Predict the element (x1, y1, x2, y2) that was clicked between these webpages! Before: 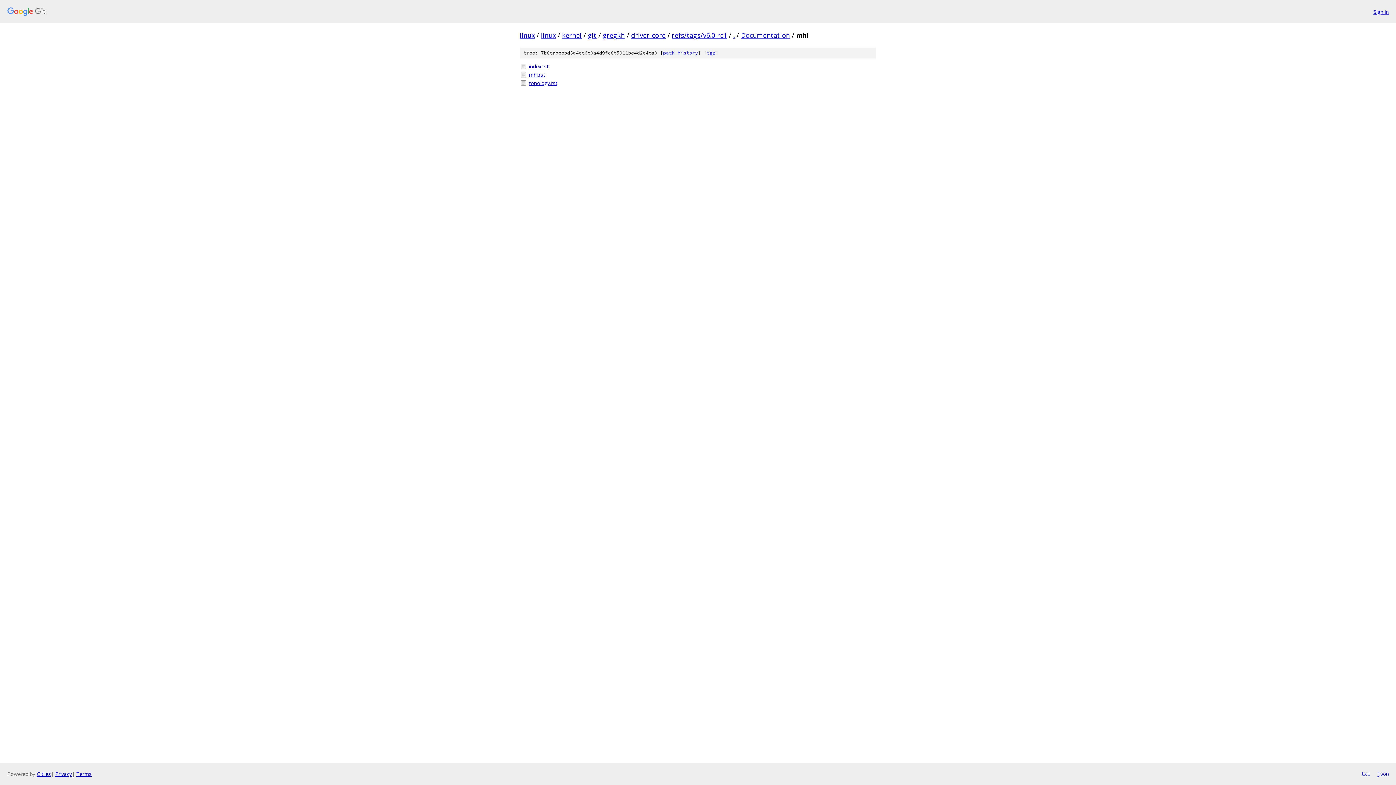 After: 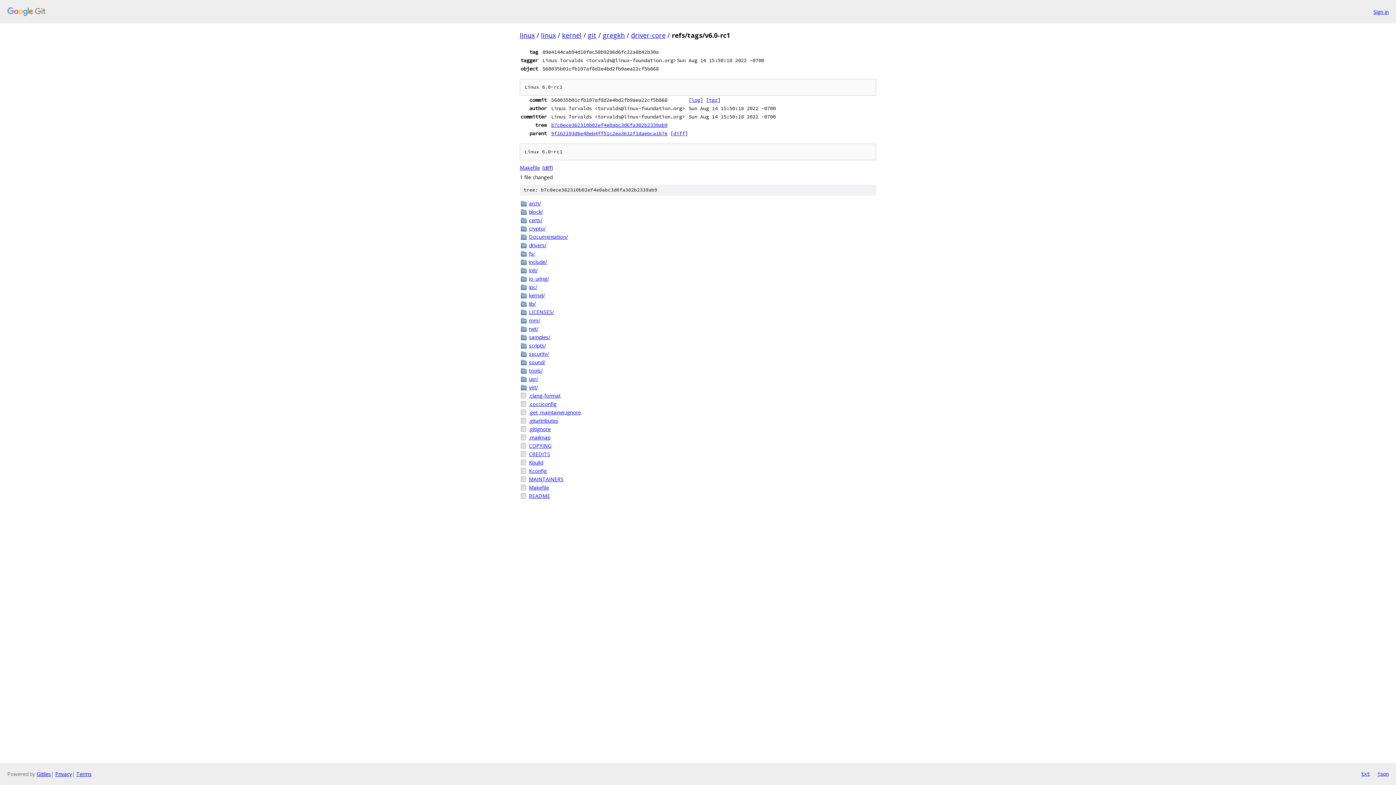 Action: bbox: (672, 30, 727, 39) label: refs/tags/v6.0-rc1